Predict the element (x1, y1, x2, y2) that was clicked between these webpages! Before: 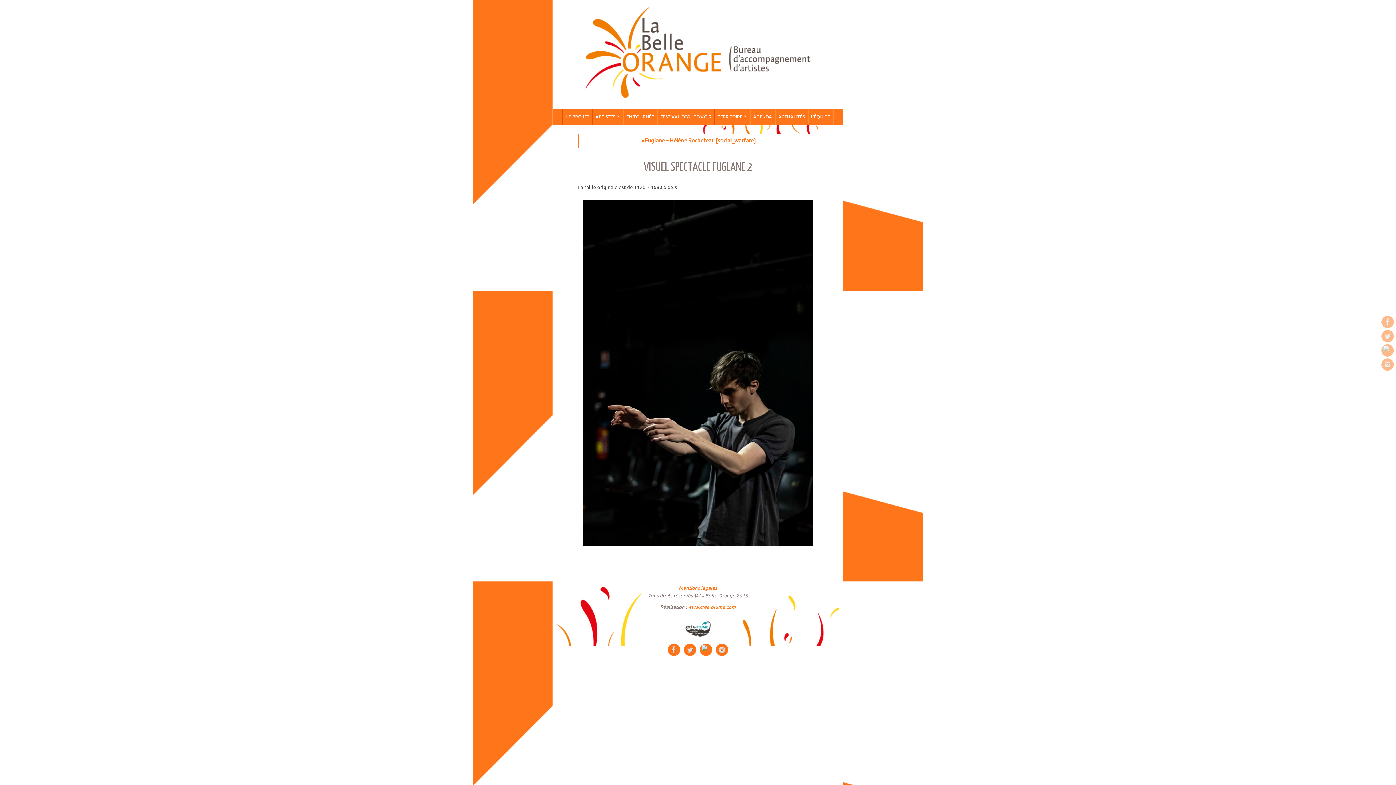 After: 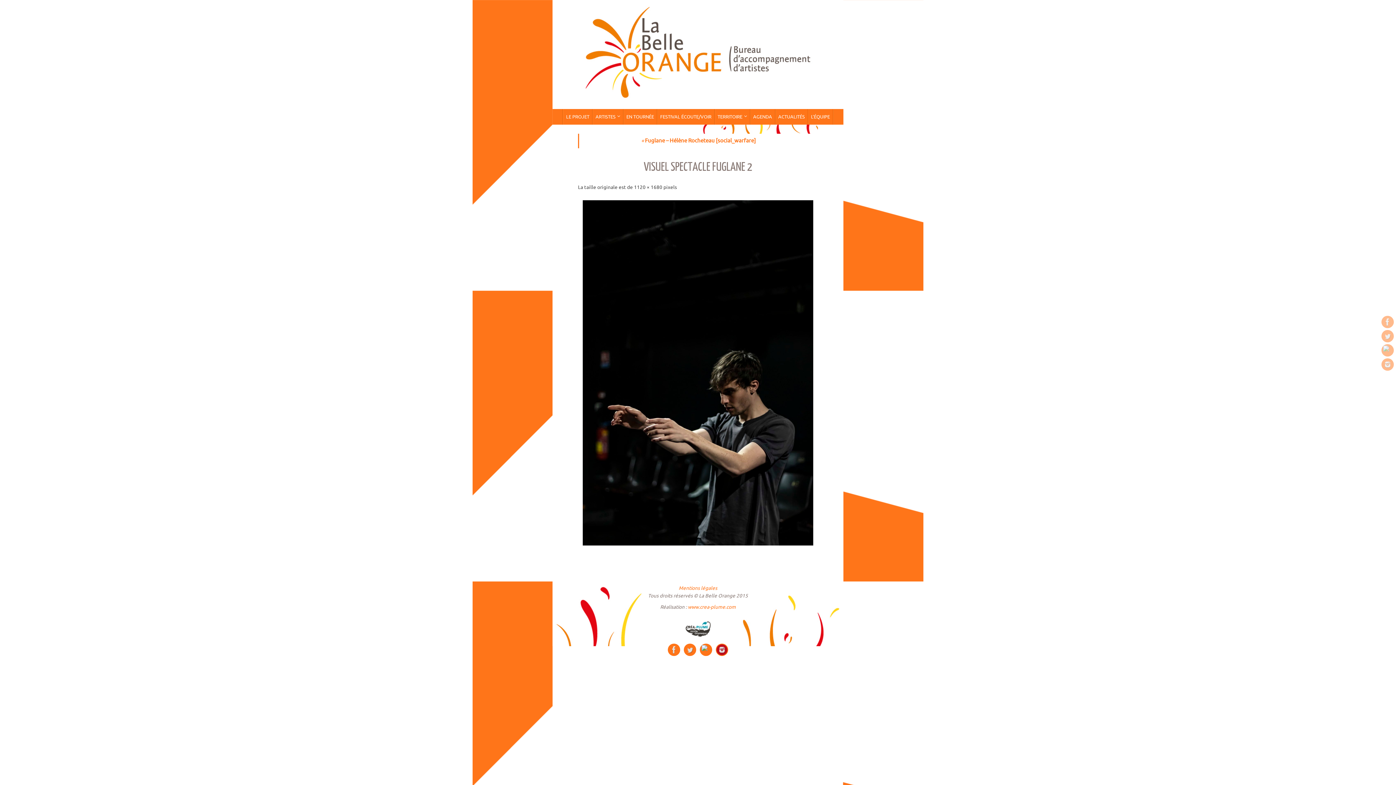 Action: bbox: (716, 643, 728, 656)